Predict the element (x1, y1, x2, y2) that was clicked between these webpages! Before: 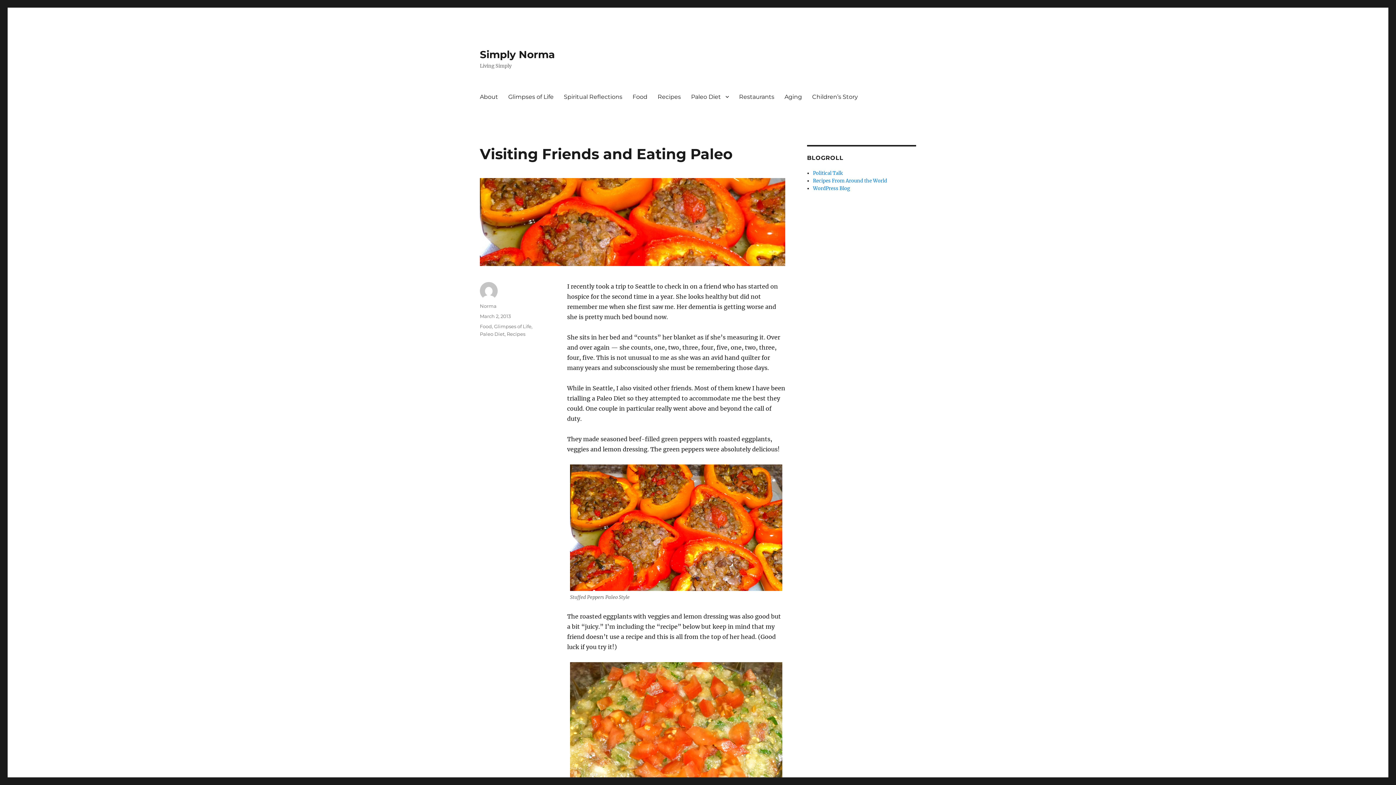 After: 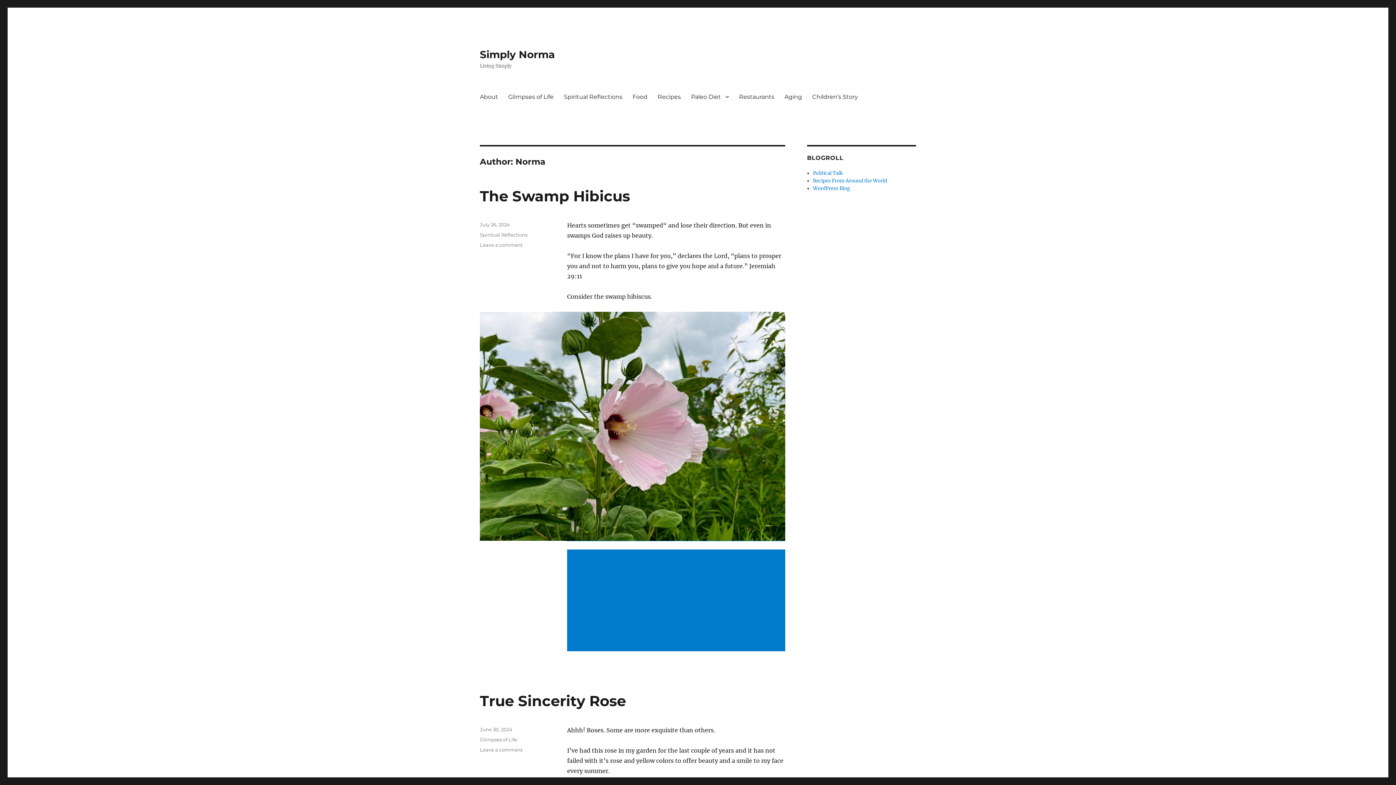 Action: bbox: (480, 303, 496, 309) label: Norma